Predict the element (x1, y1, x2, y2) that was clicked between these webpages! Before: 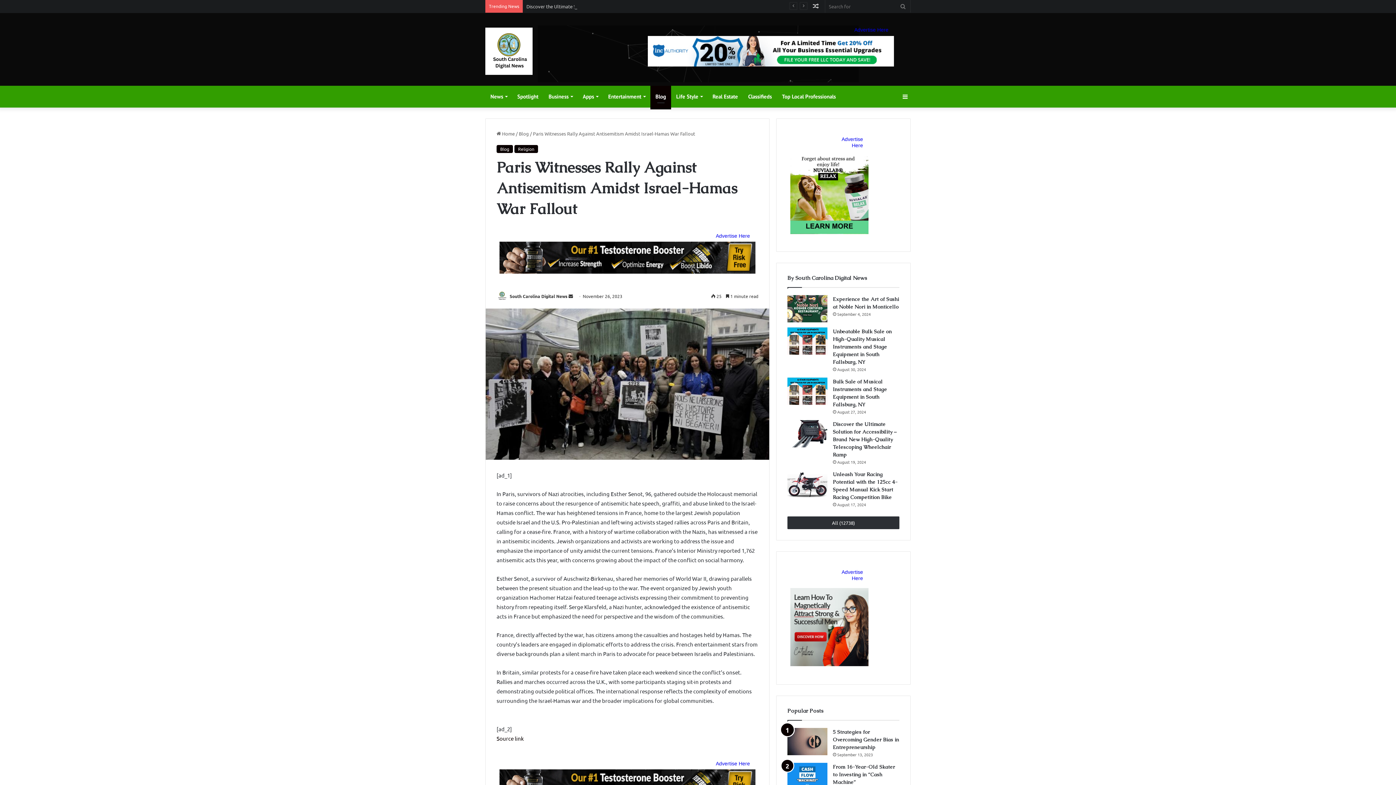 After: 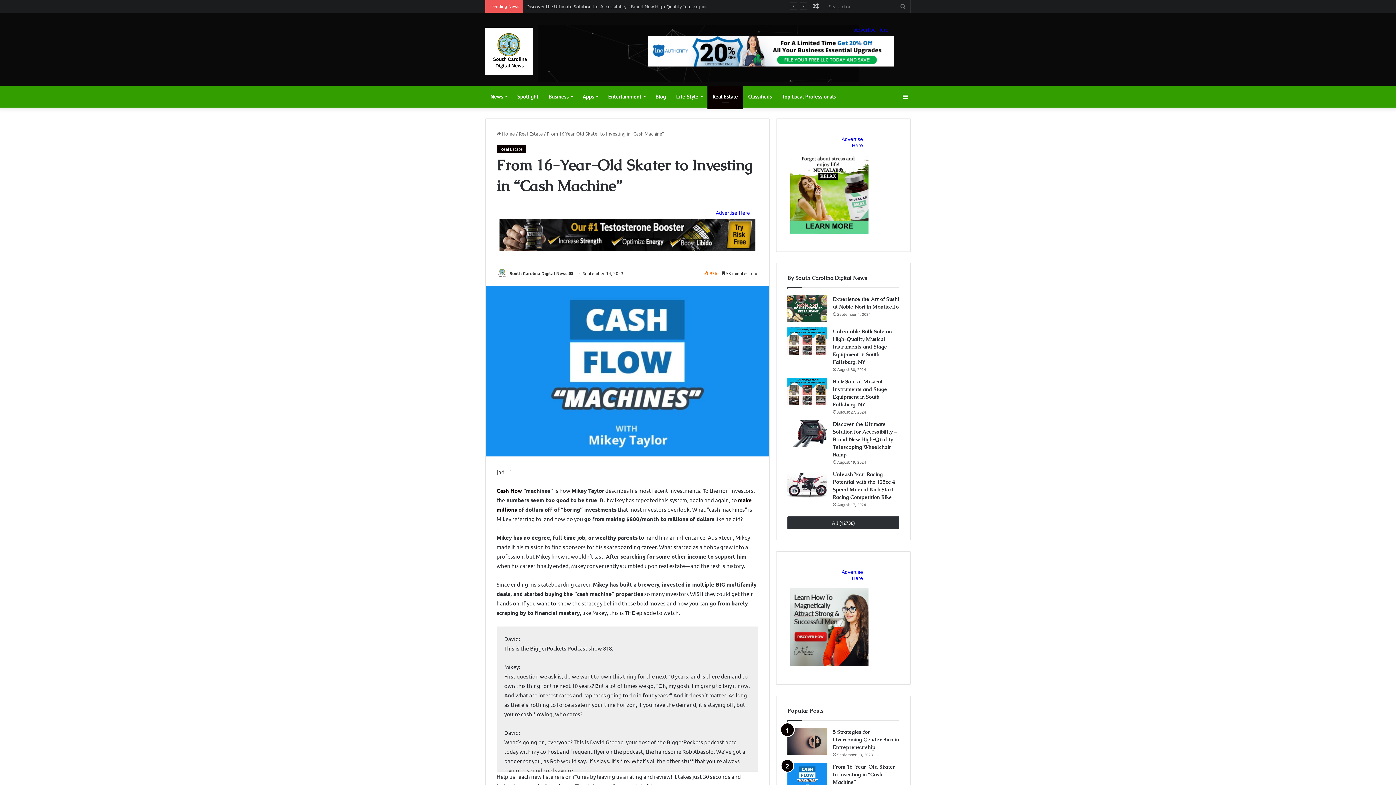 Action: label: From 16-Year-Old Skater to Investing in “Cash Machine” bbox: (787, 763, 827, 790)